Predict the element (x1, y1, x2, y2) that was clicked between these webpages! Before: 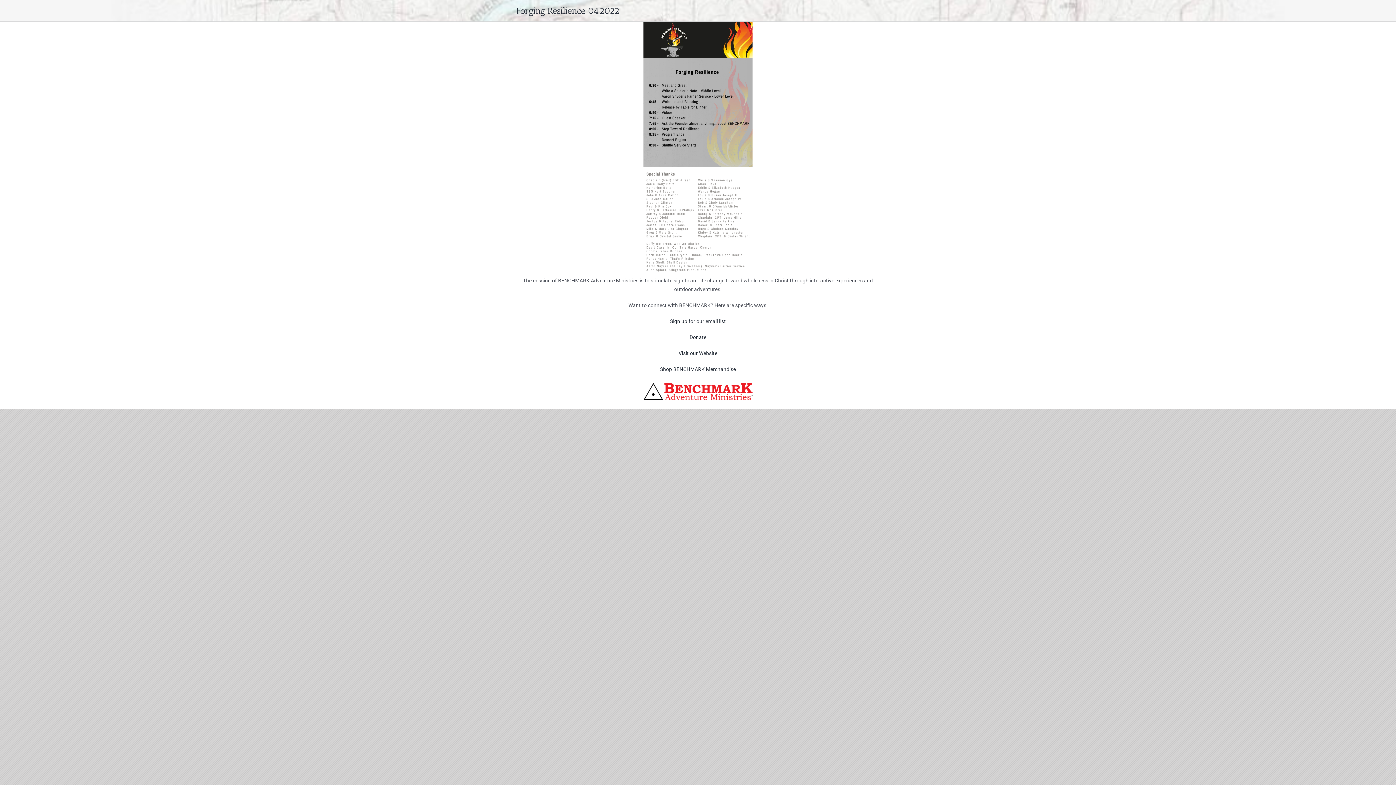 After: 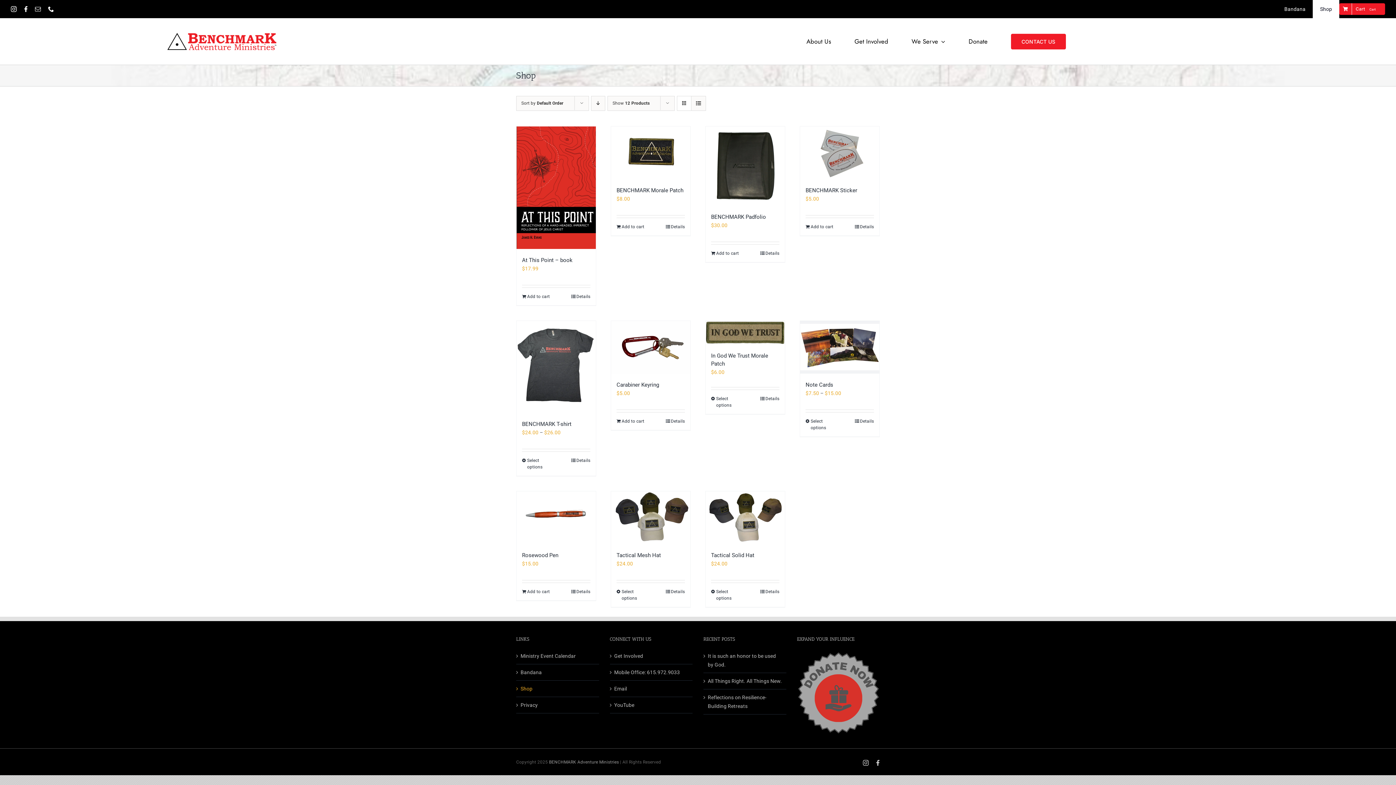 Action: bbox: (660, 366, 736, 372) label: Shop BENCHMARK Merchandise